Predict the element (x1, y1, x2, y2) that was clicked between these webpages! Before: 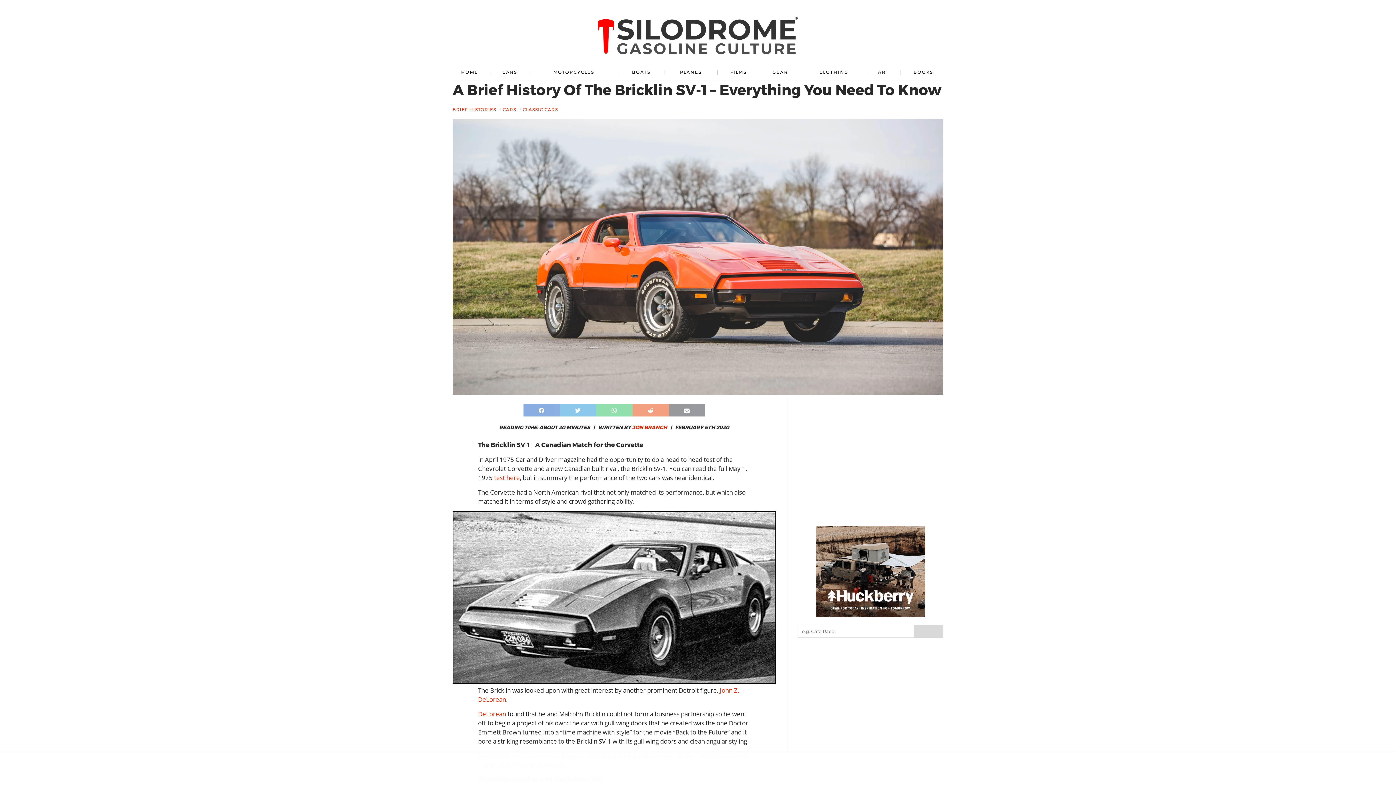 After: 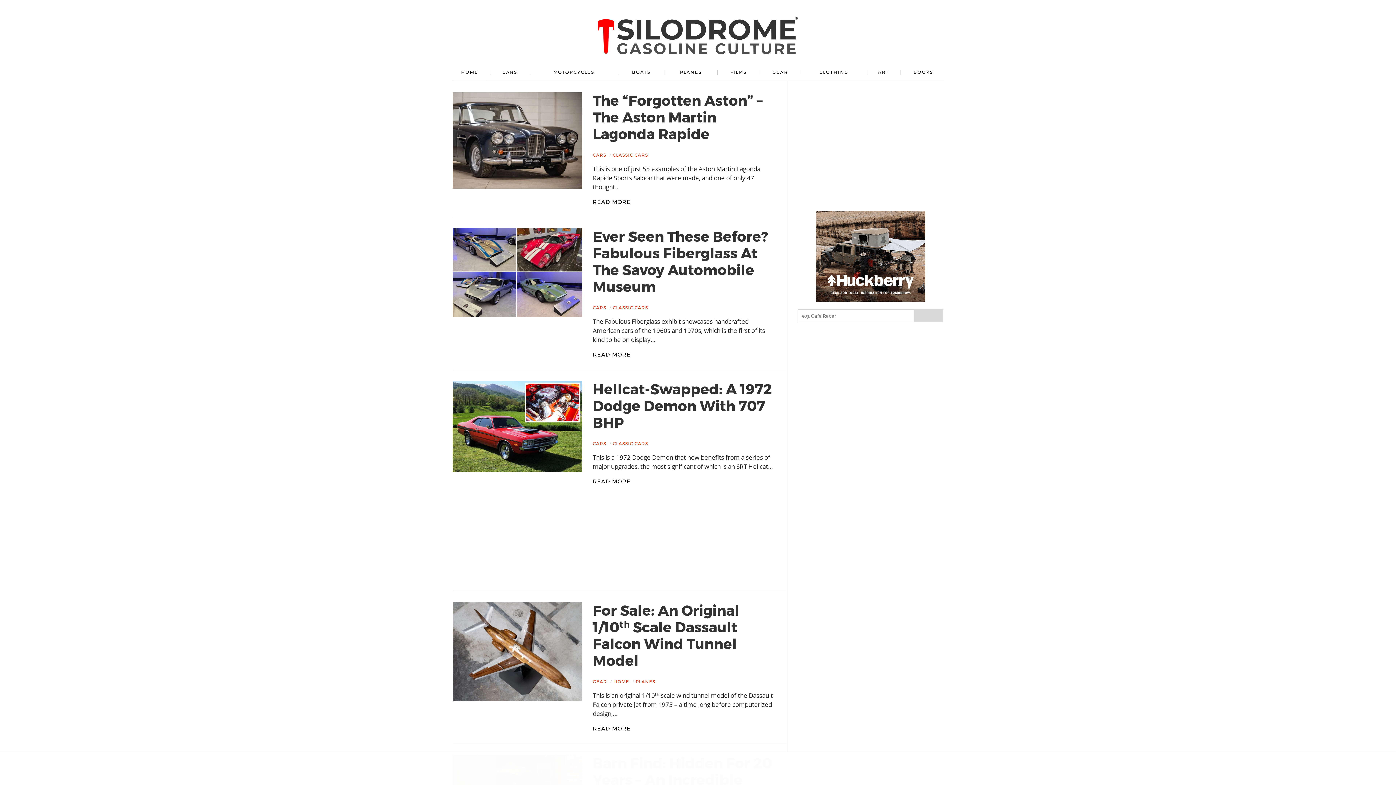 Action: bbox: (452, 63, 486, 81) label: HOME